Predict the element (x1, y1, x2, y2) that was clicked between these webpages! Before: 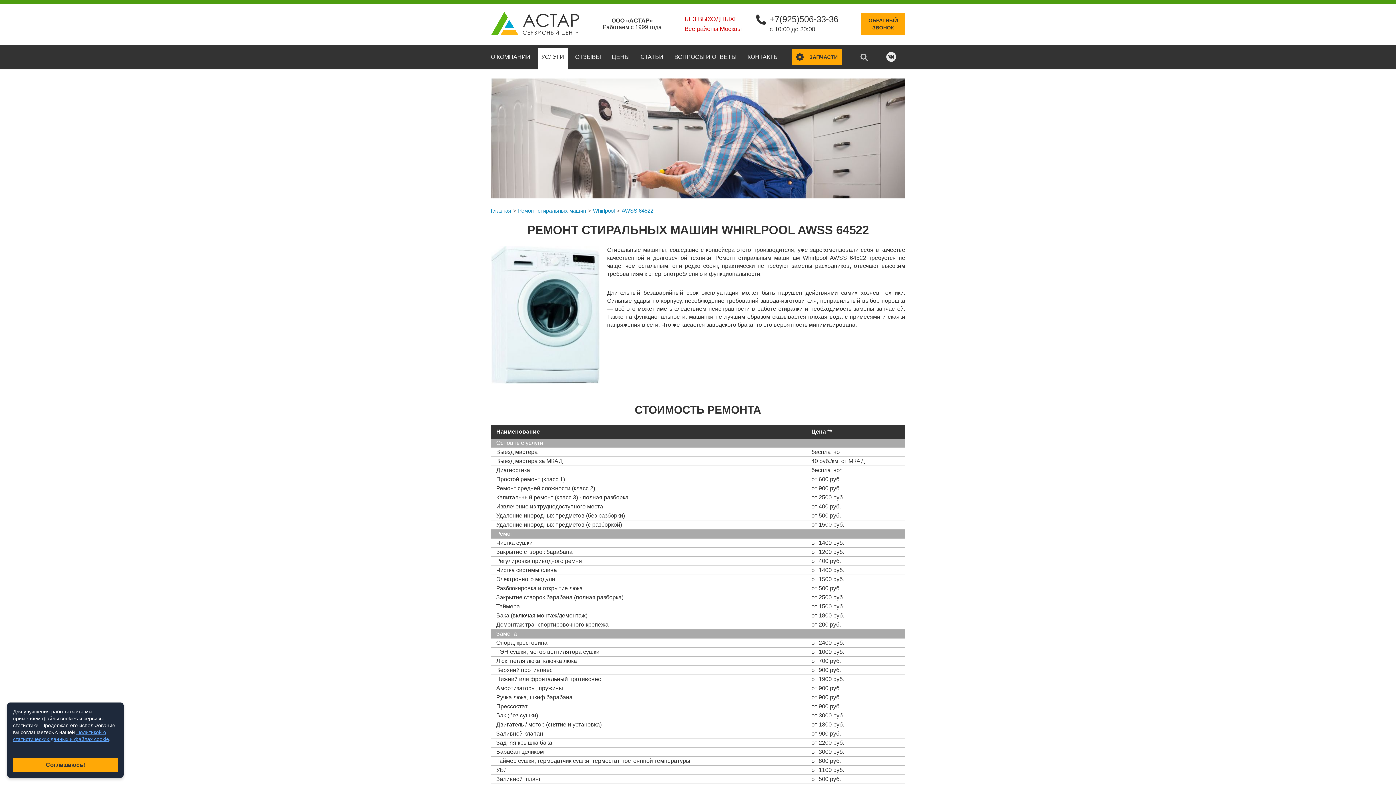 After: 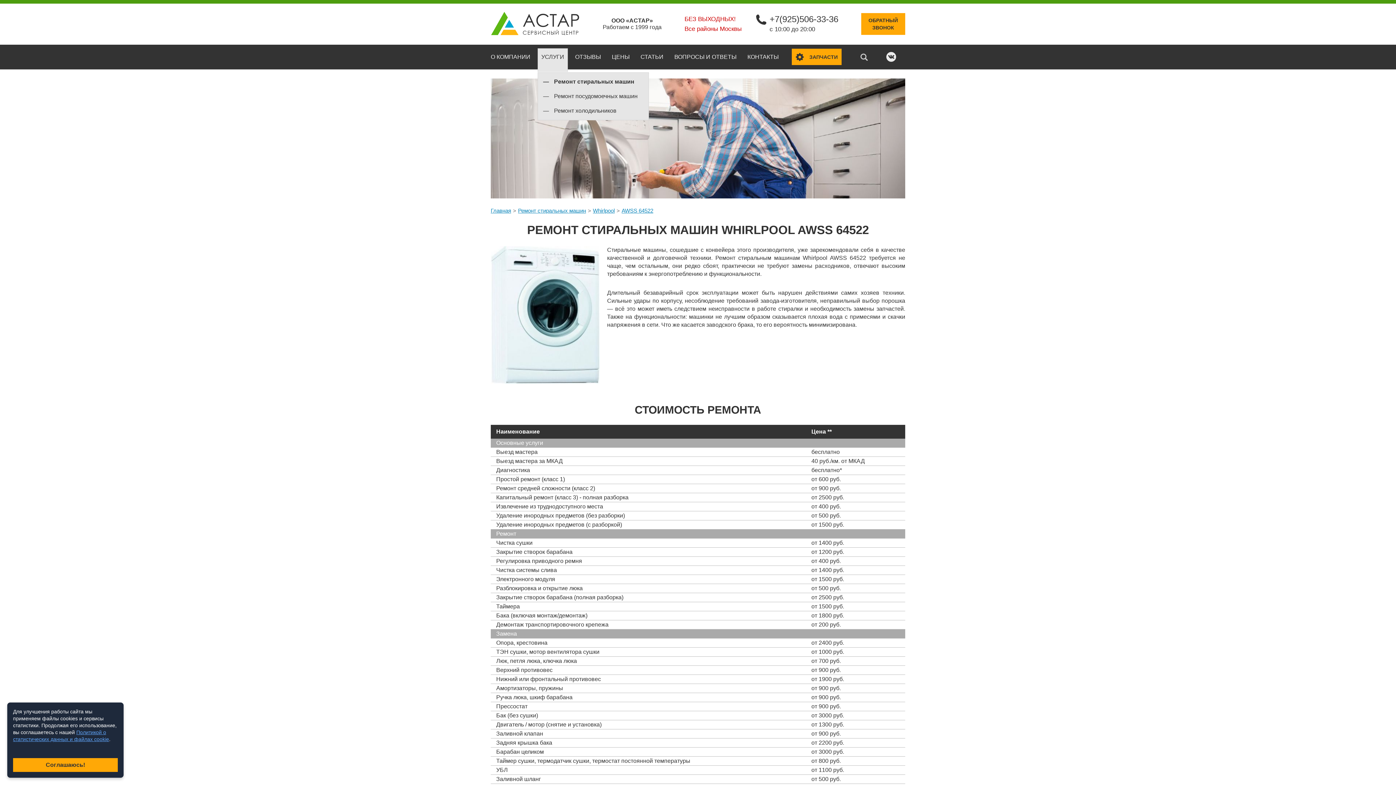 Action: label: УСЛУГИ bbox: (541, 44, 564, 69)